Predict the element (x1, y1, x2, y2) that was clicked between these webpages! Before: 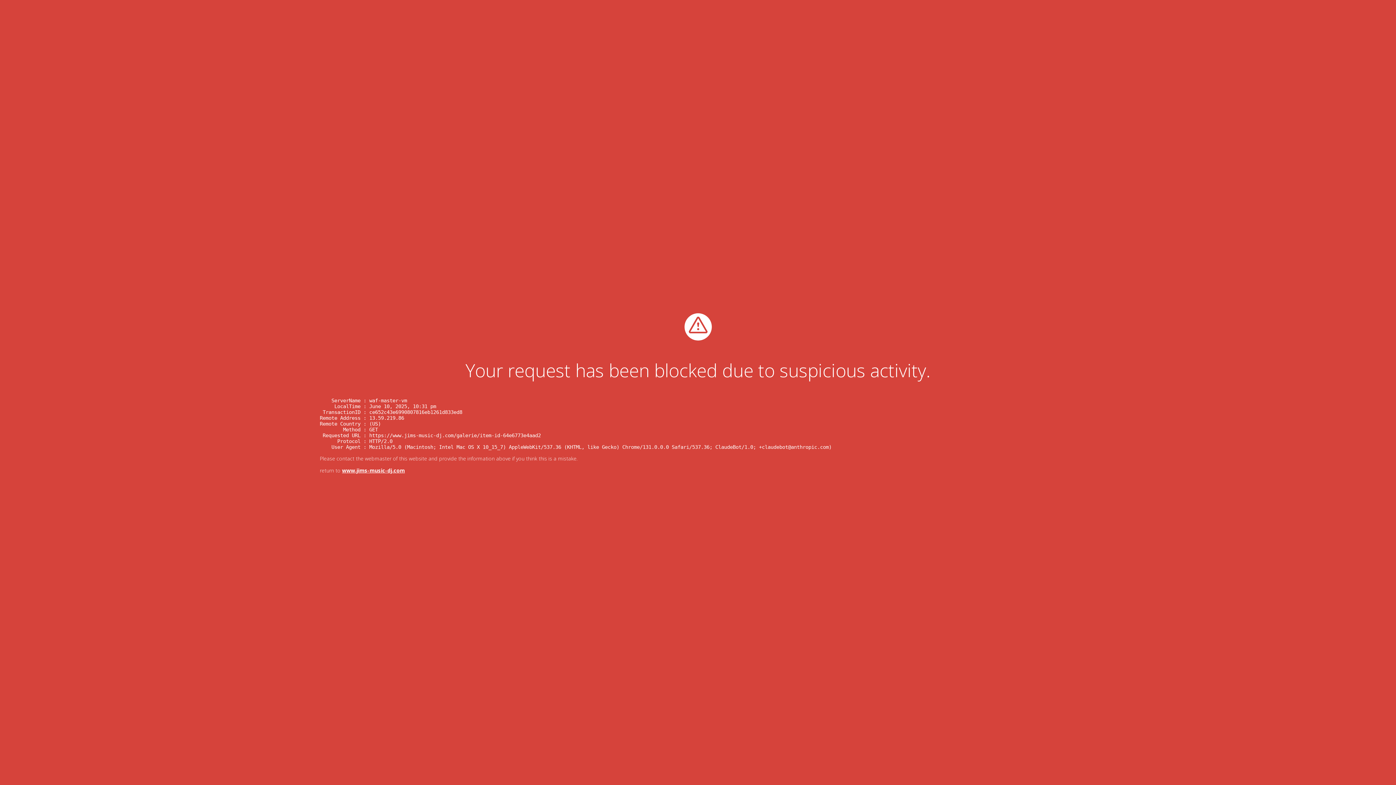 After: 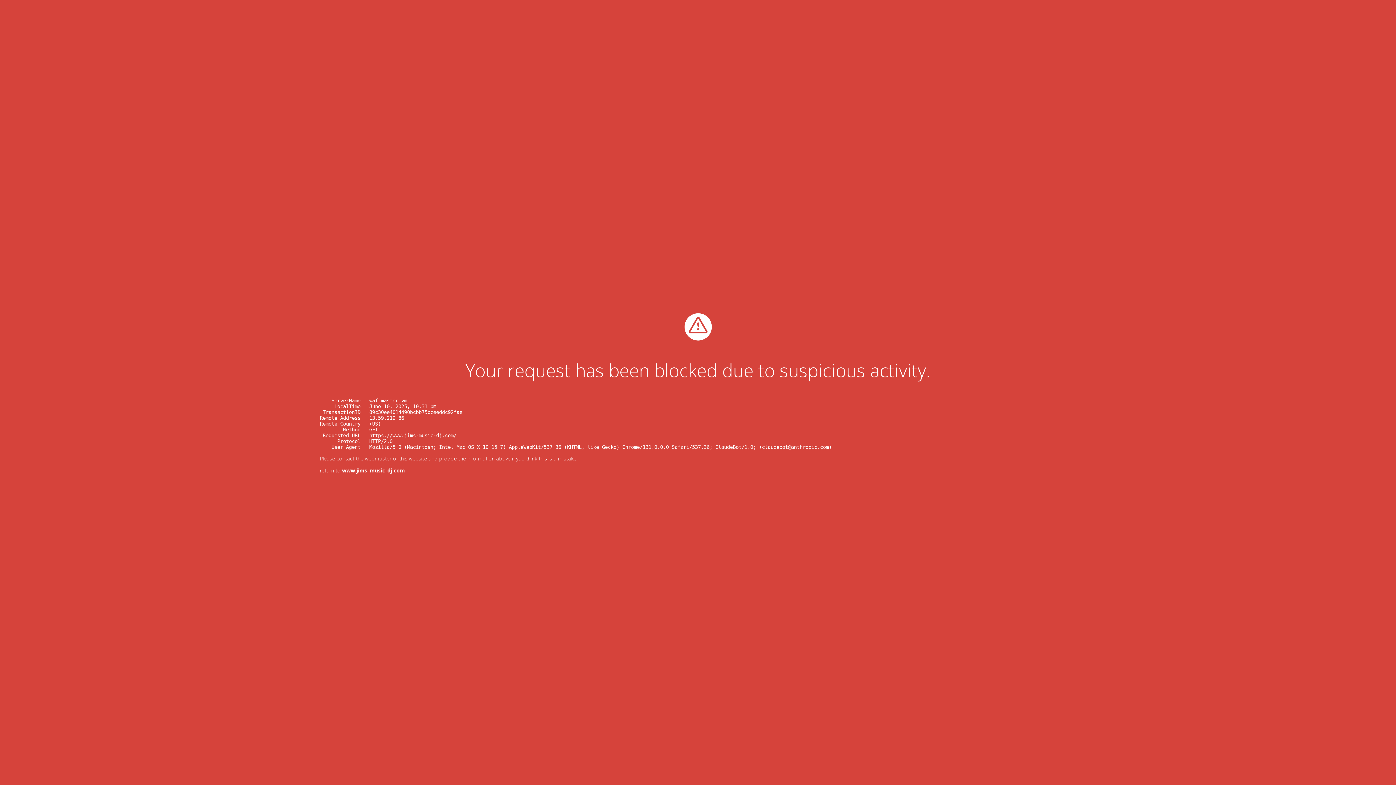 Action: label: www.jims-music-dj.com bbox: (342, 467, 405, 474)